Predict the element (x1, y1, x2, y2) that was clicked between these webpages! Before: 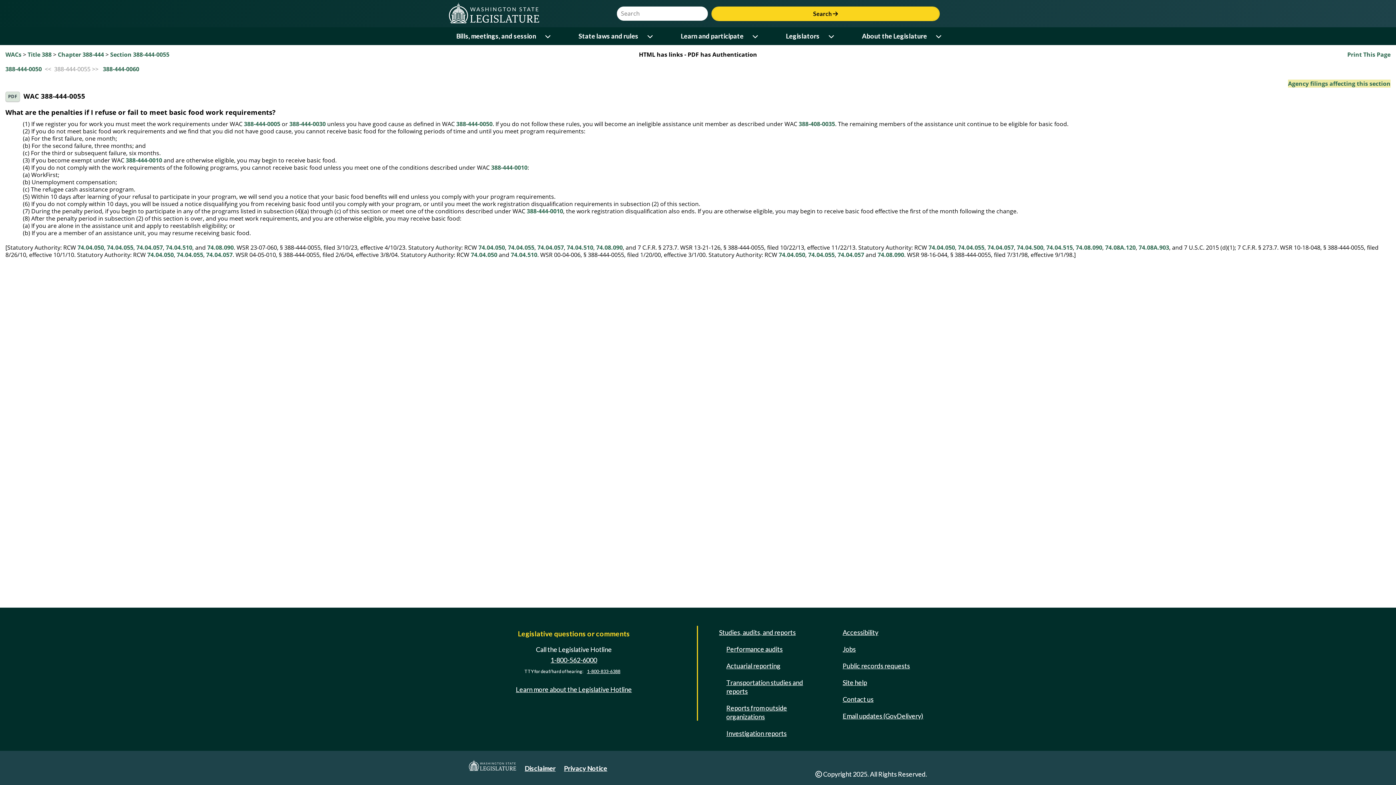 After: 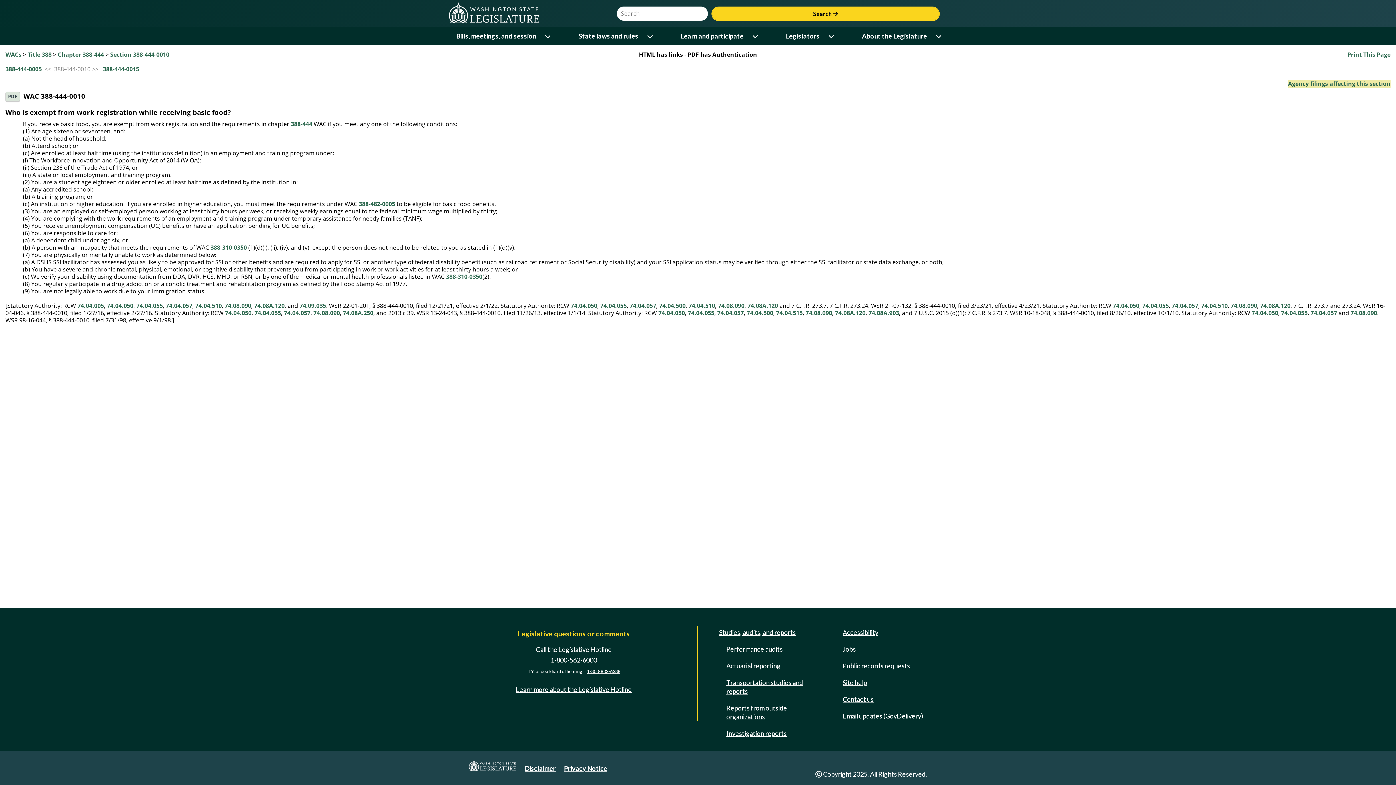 Action: label: 388-444-0010 bbox: (491, 163, 527, 171)